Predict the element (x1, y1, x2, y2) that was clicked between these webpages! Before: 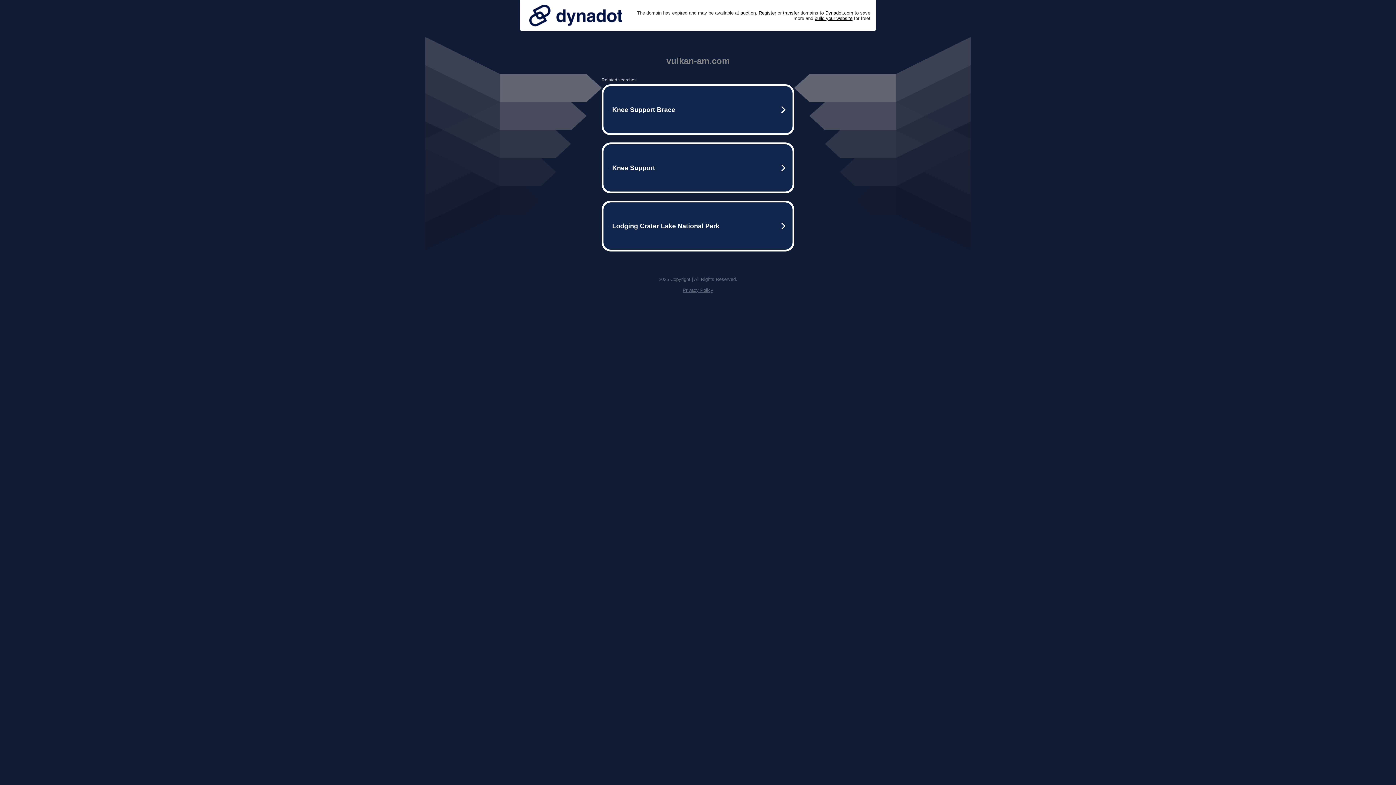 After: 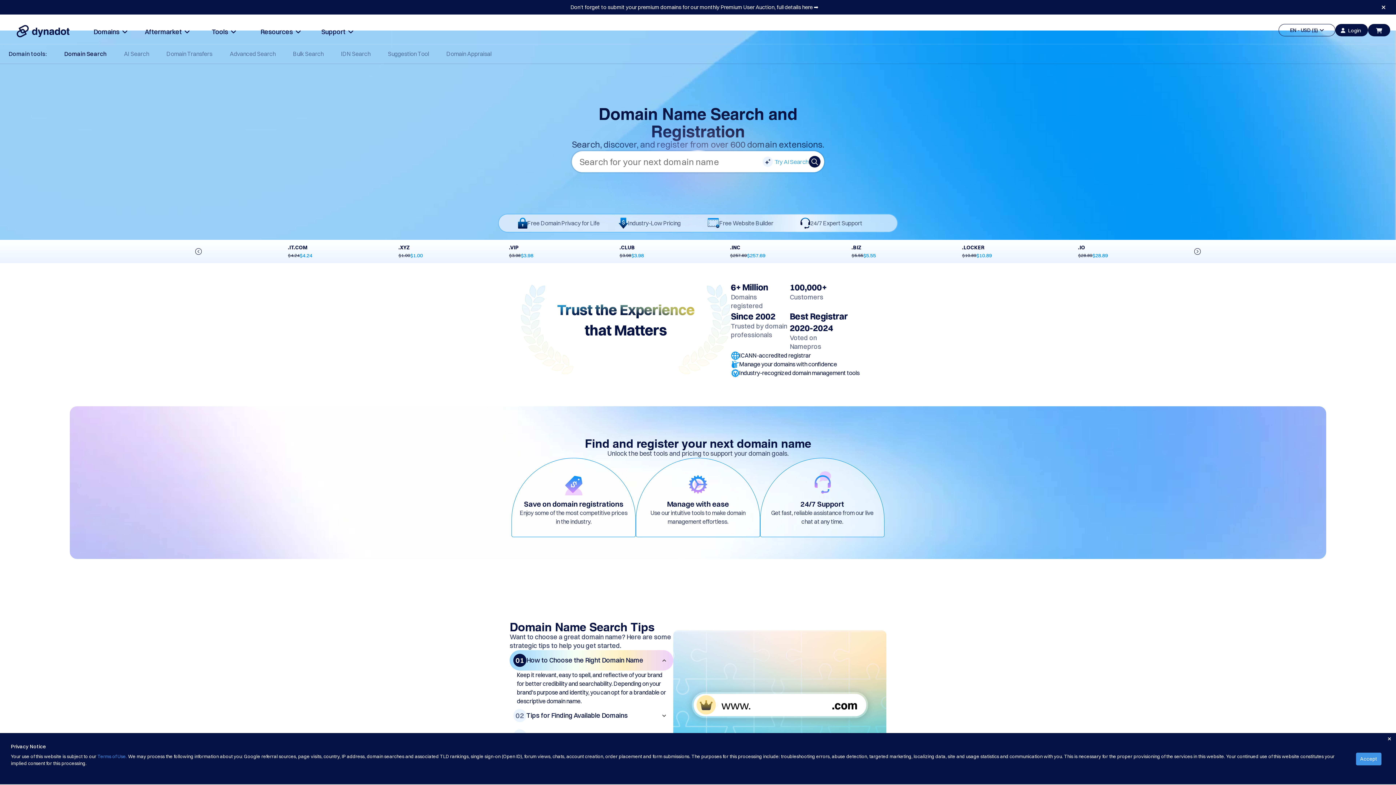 Action: label: Register bbox: (758, 10, 776, 15)